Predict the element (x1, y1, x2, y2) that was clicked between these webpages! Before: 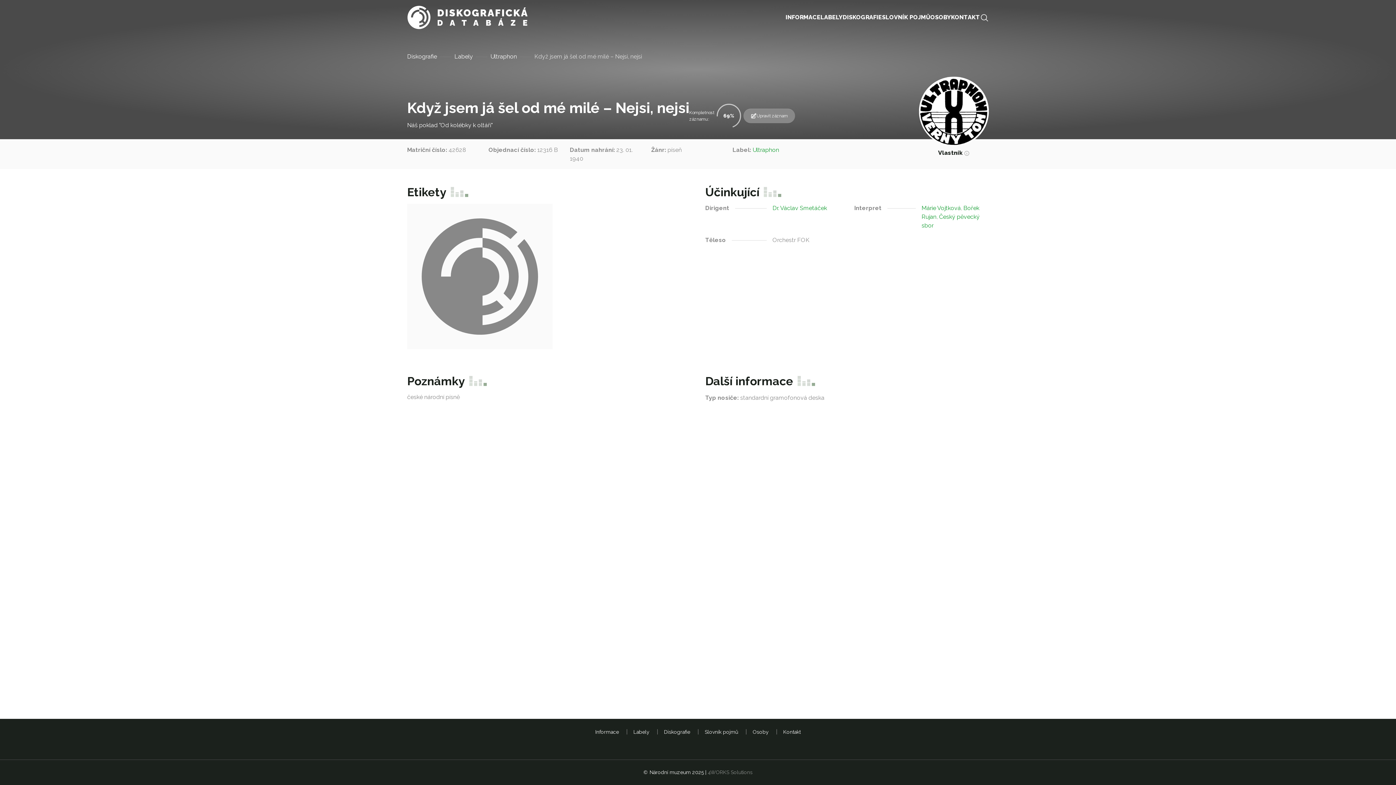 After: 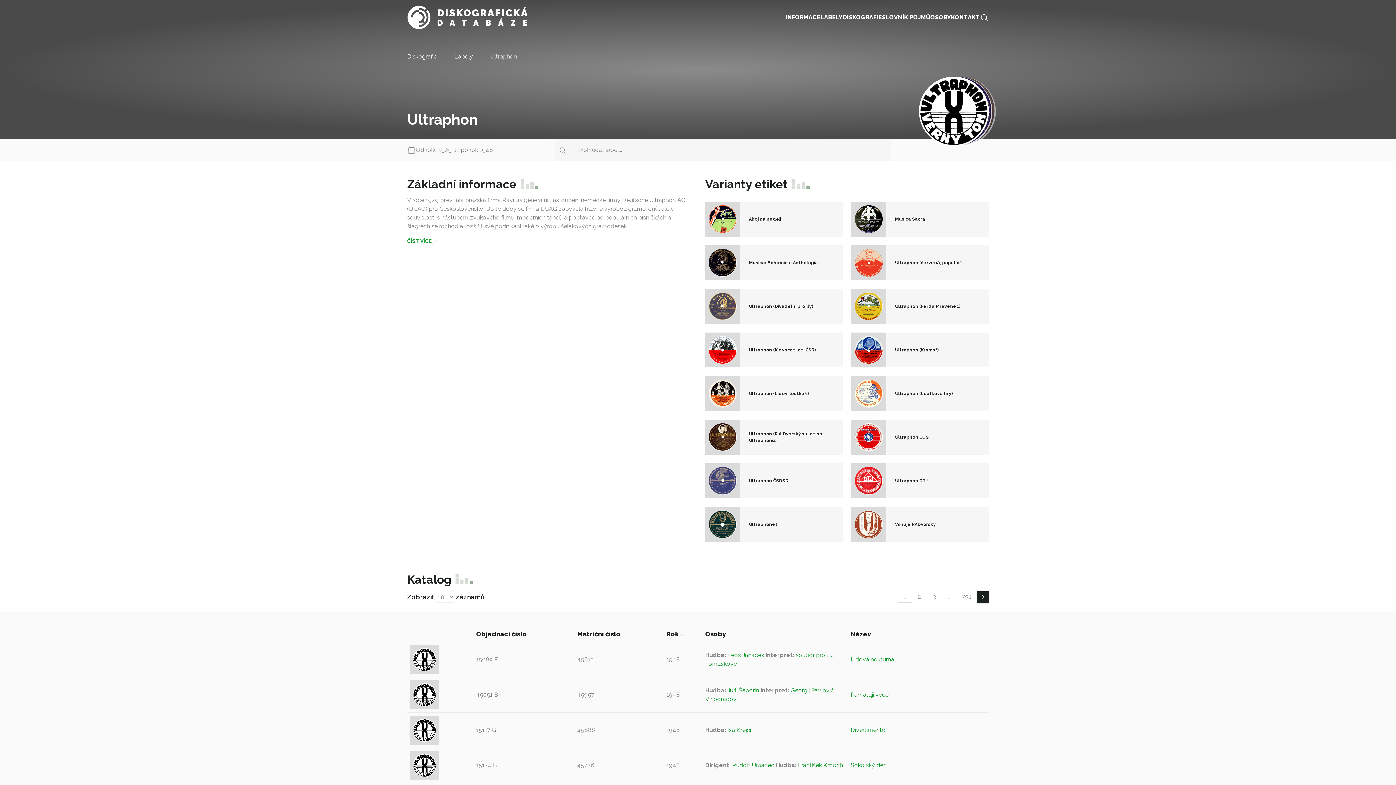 Action: bbox: (490, 52, 534, 61) label: Ultraphon